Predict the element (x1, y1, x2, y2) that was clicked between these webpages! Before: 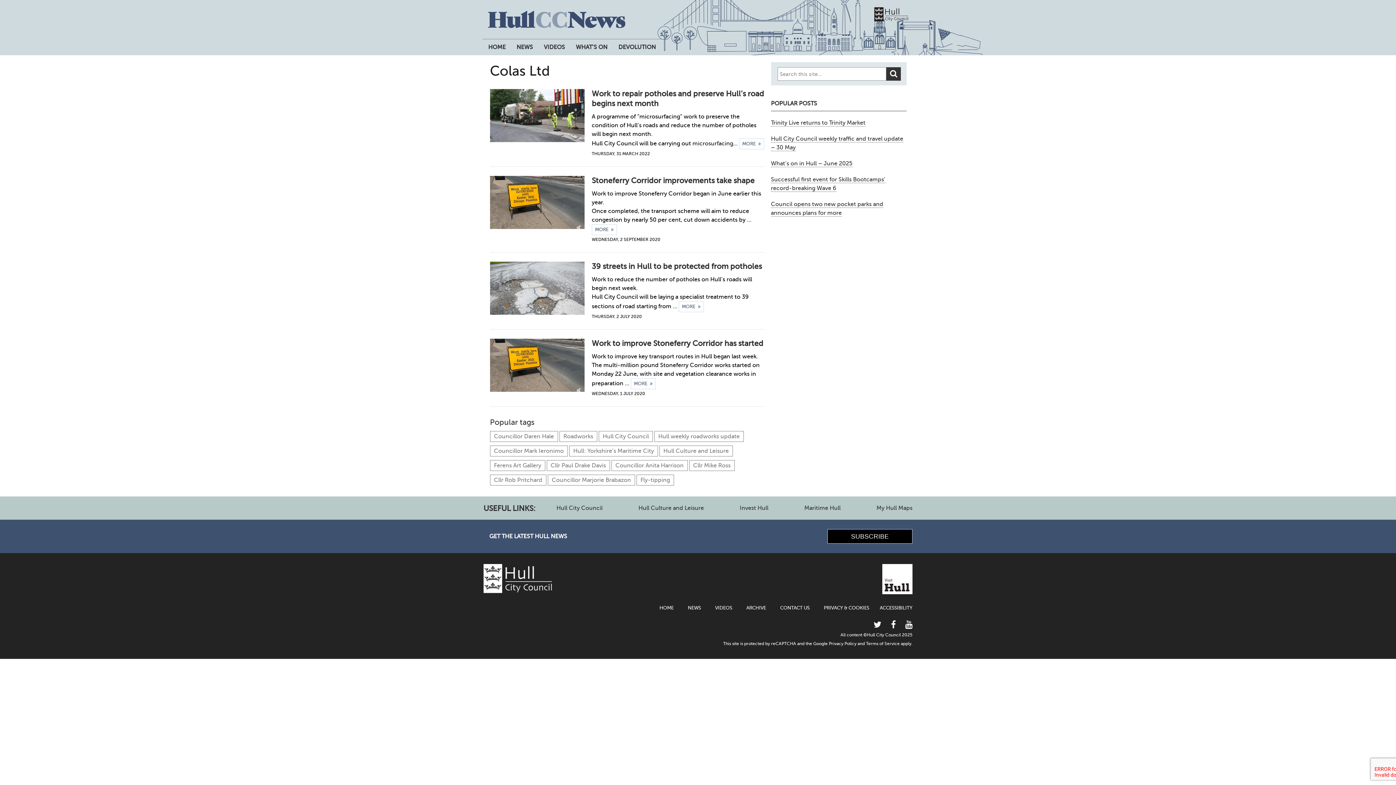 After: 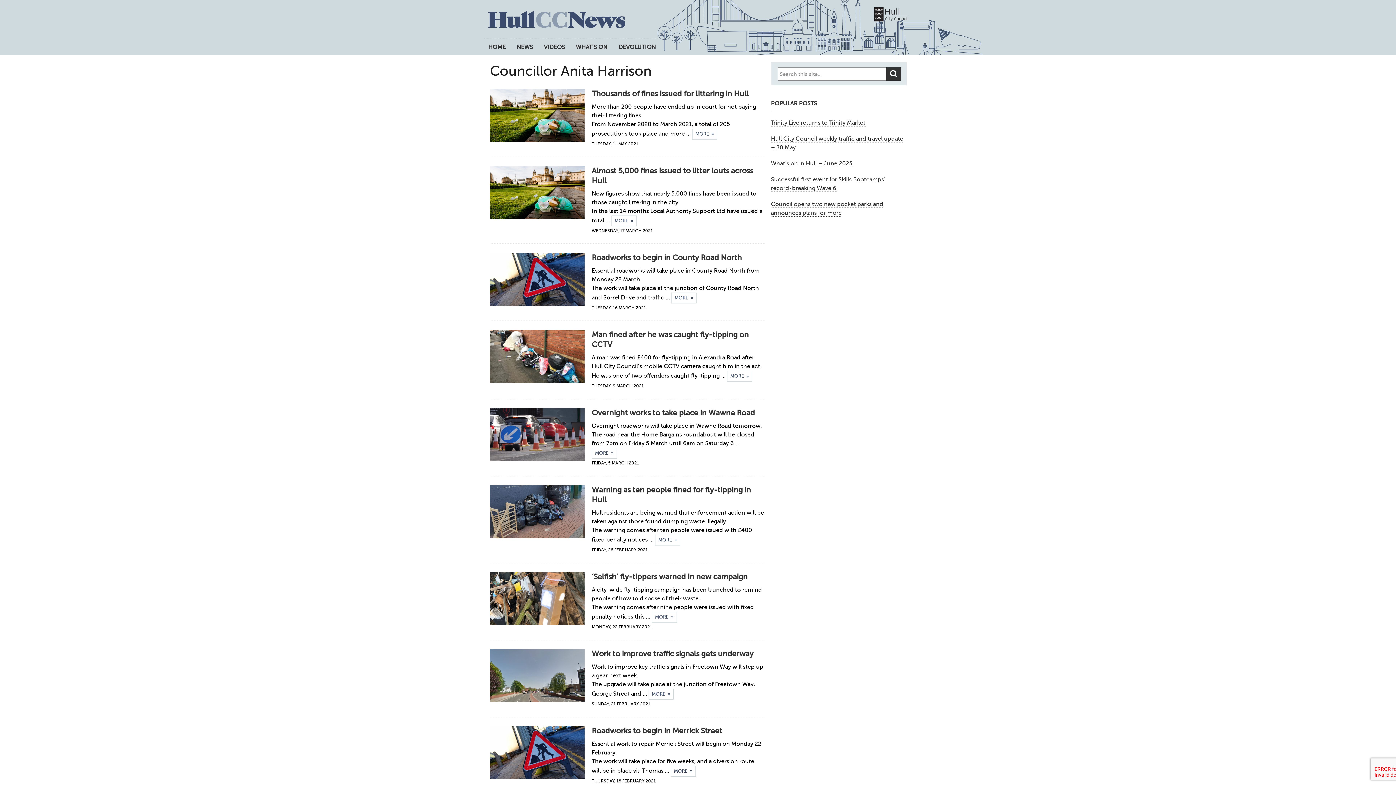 Action: label: Councillor Anita Harrison bbox: (611, 460, 687, 470)